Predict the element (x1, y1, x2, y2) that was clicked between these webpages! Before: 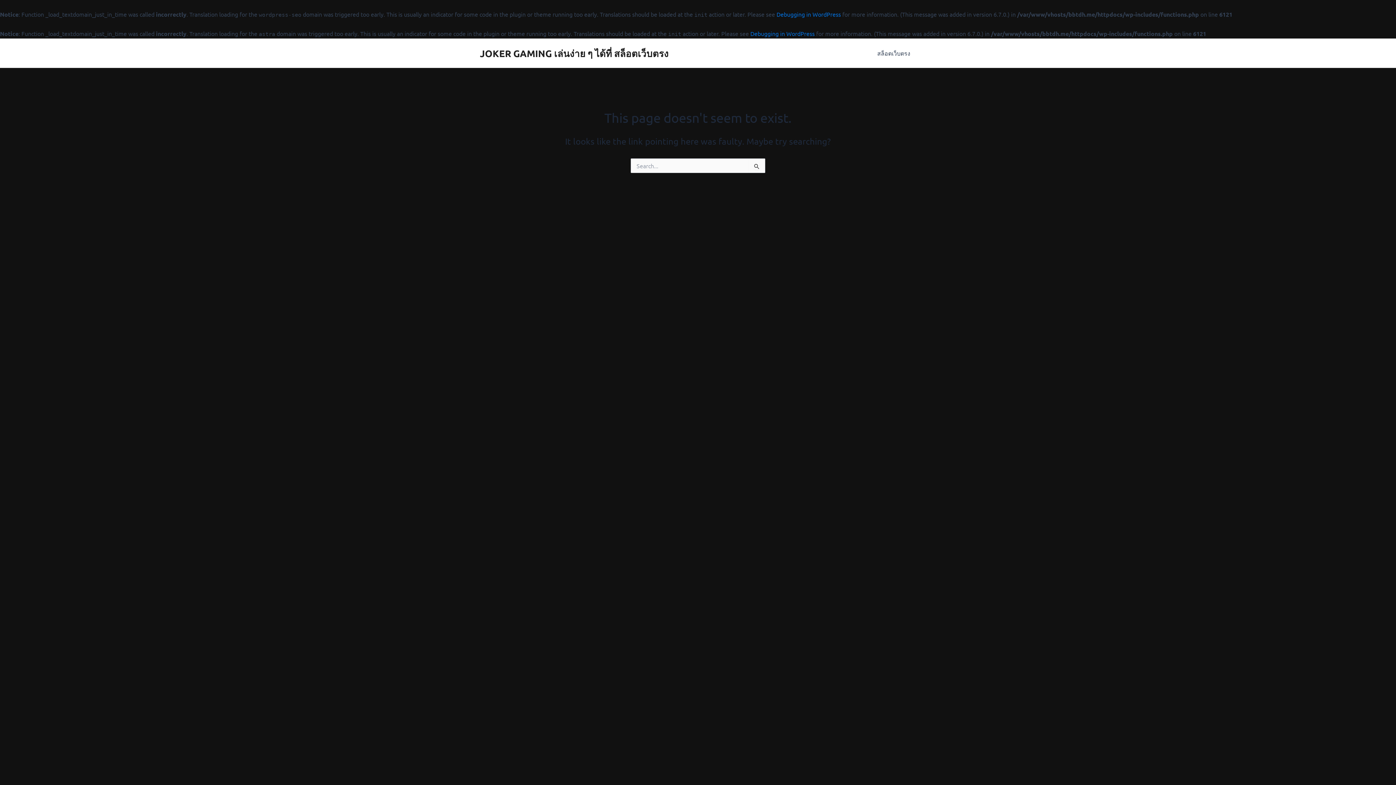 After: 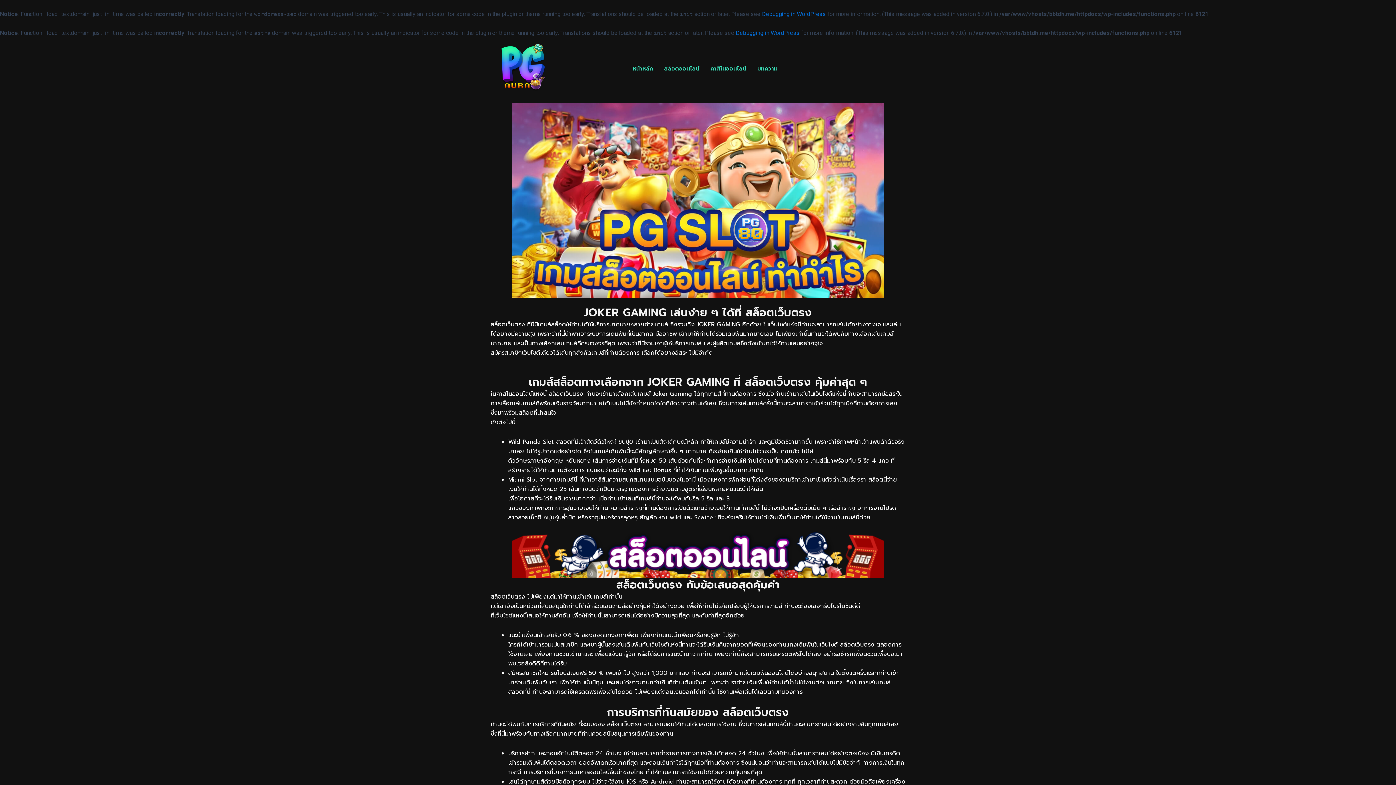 Action: label: สล็อตเว็บตรง bbox: (871, 38, 916, 67)